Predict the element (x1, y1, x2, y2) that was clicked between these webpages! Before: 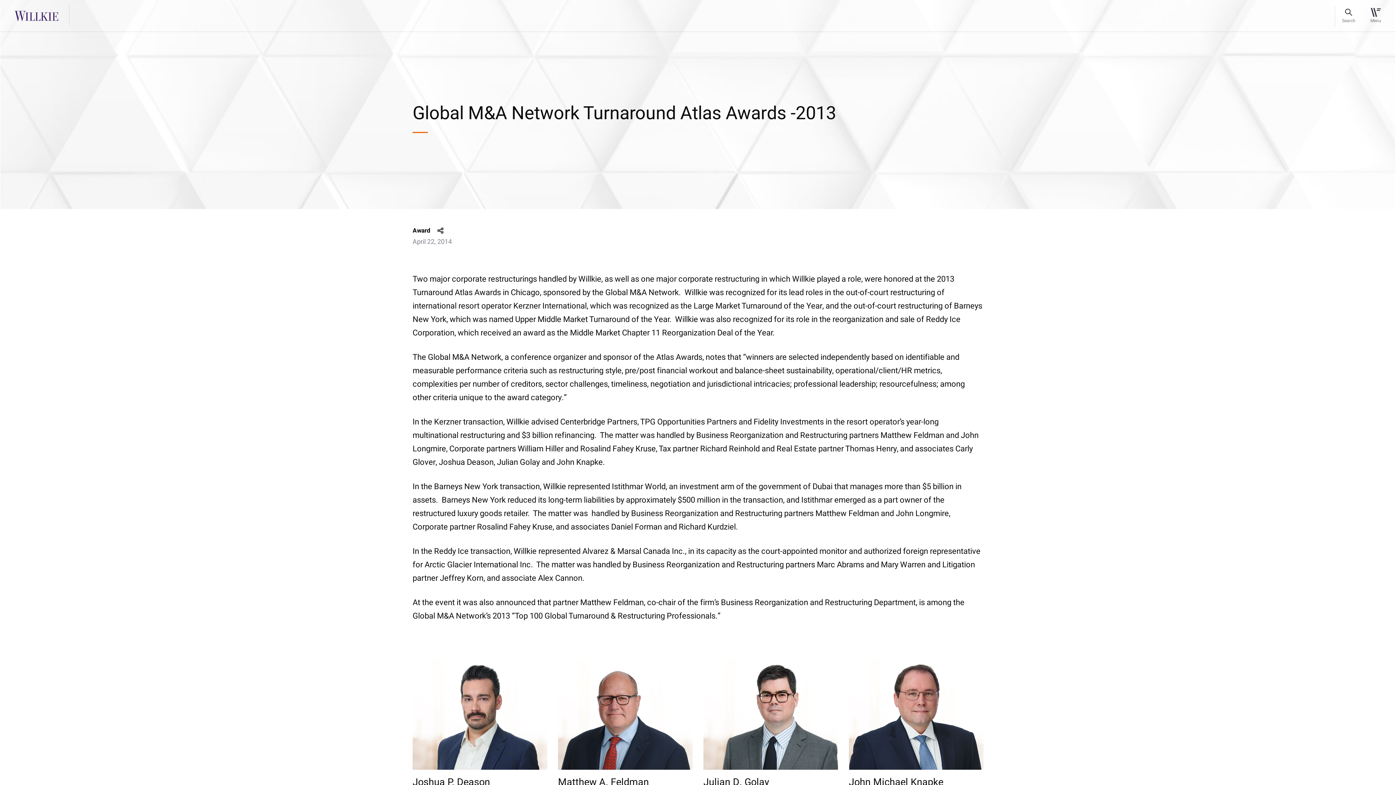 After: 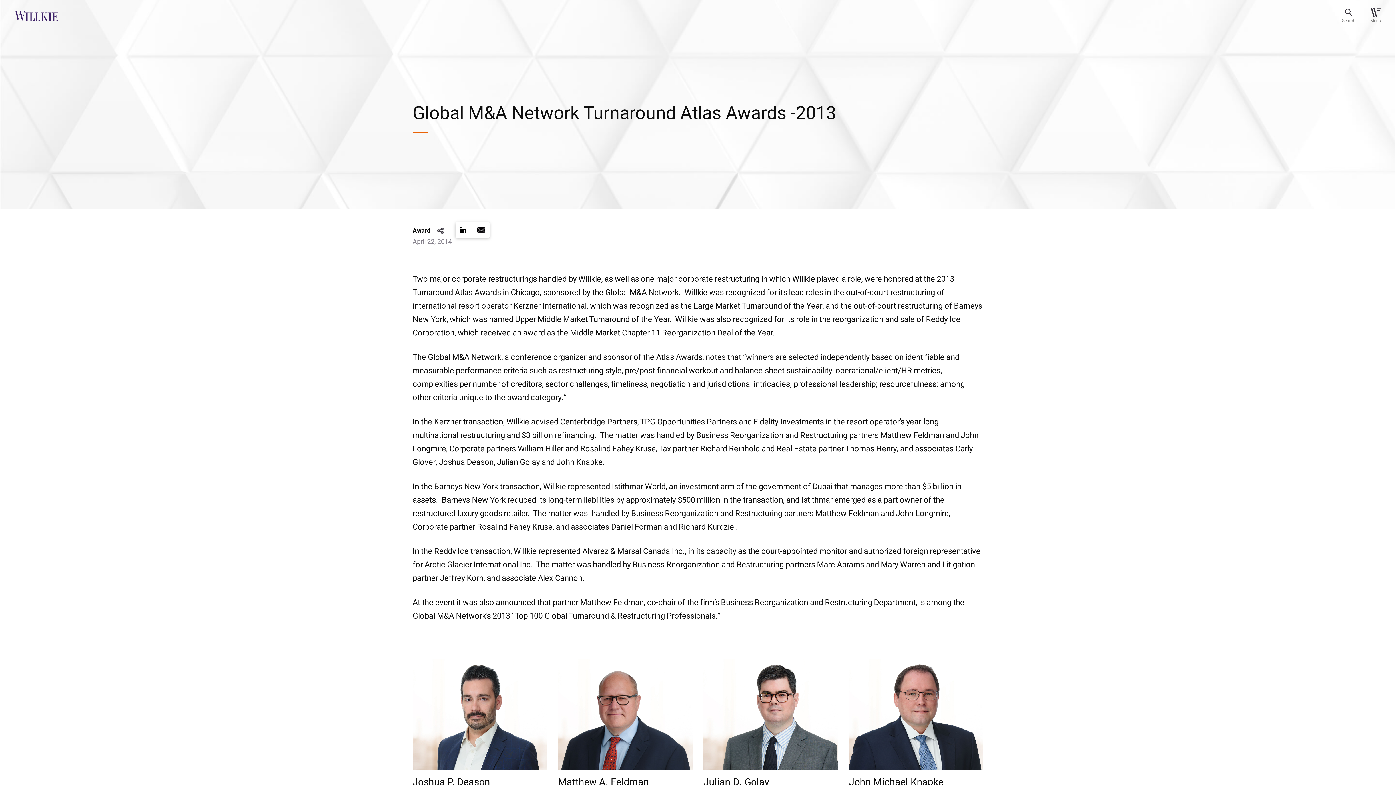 Action: label: share bbox: (437, 227, 444, 234)